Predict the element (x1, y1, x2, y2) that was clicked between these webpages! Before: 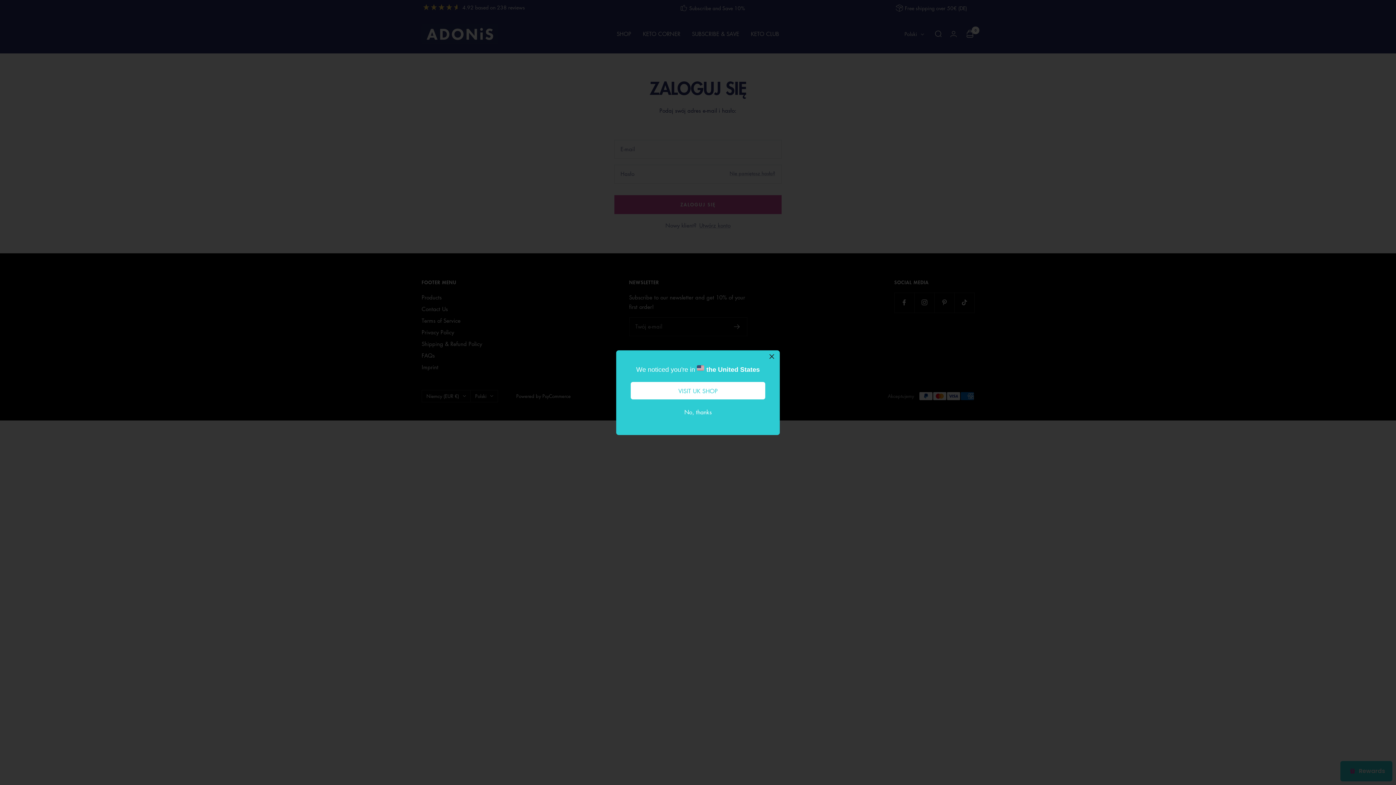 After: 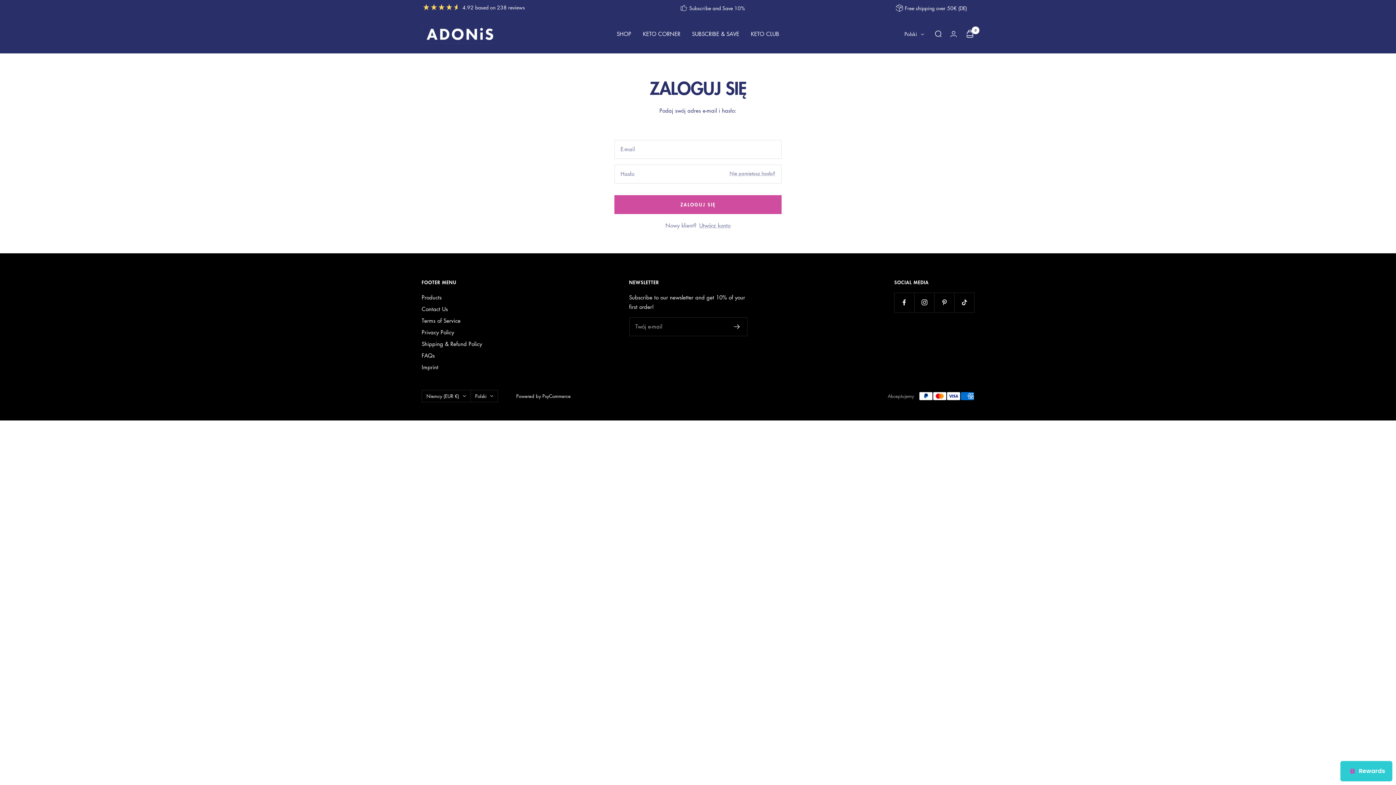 Action: label: No, thanks bbox: (630, 403, 765, 420)